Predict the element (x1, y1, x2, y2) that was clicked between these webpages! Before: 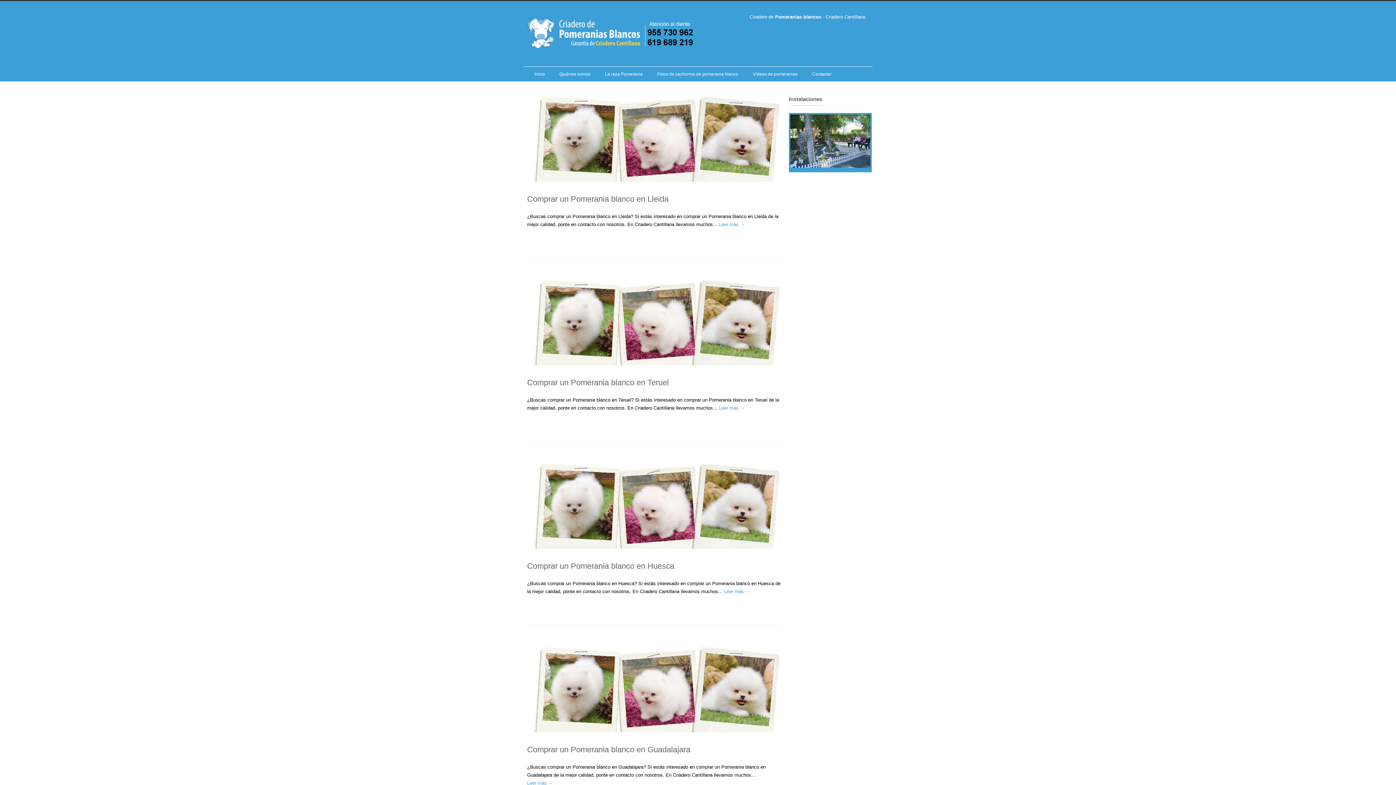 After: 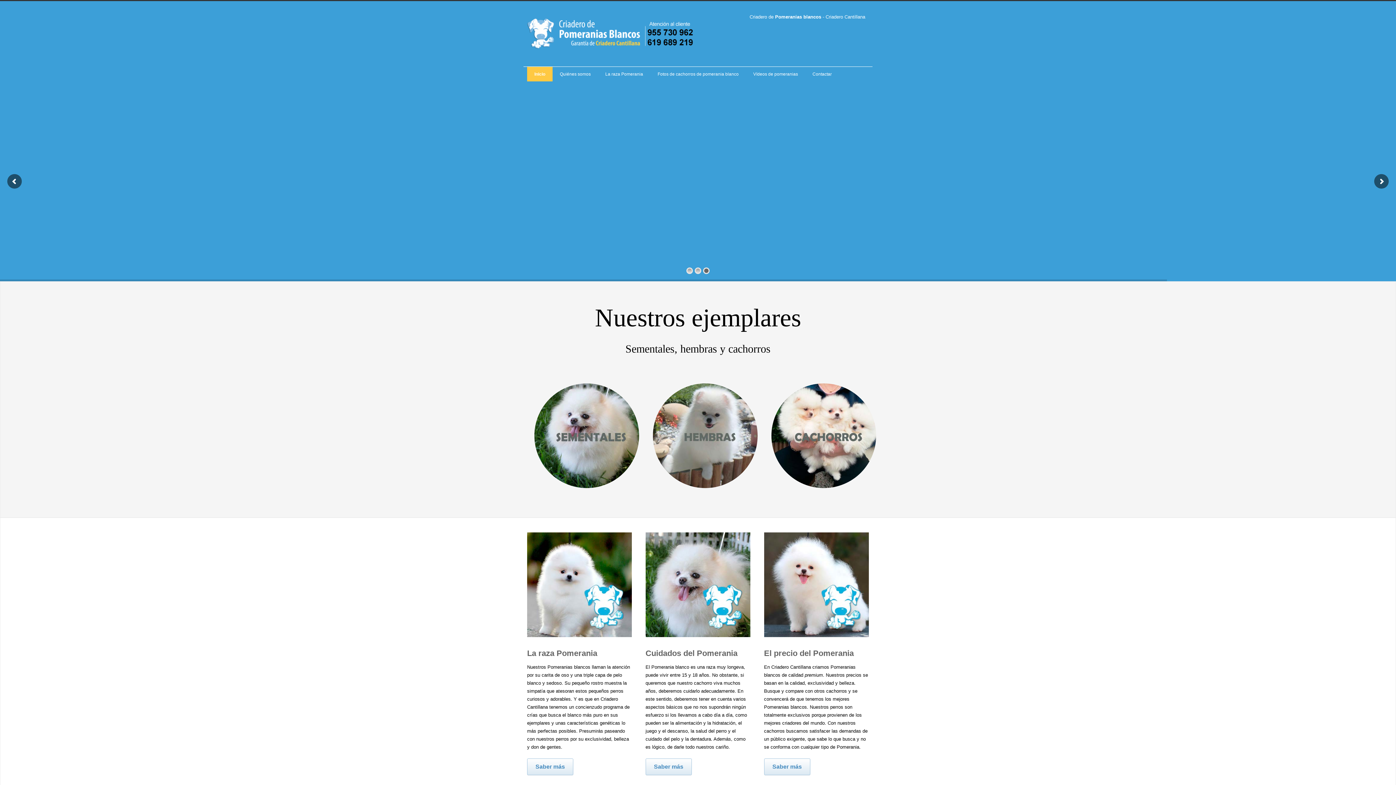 Action: bbox: (527, 66, 552, 81) label: Inicio